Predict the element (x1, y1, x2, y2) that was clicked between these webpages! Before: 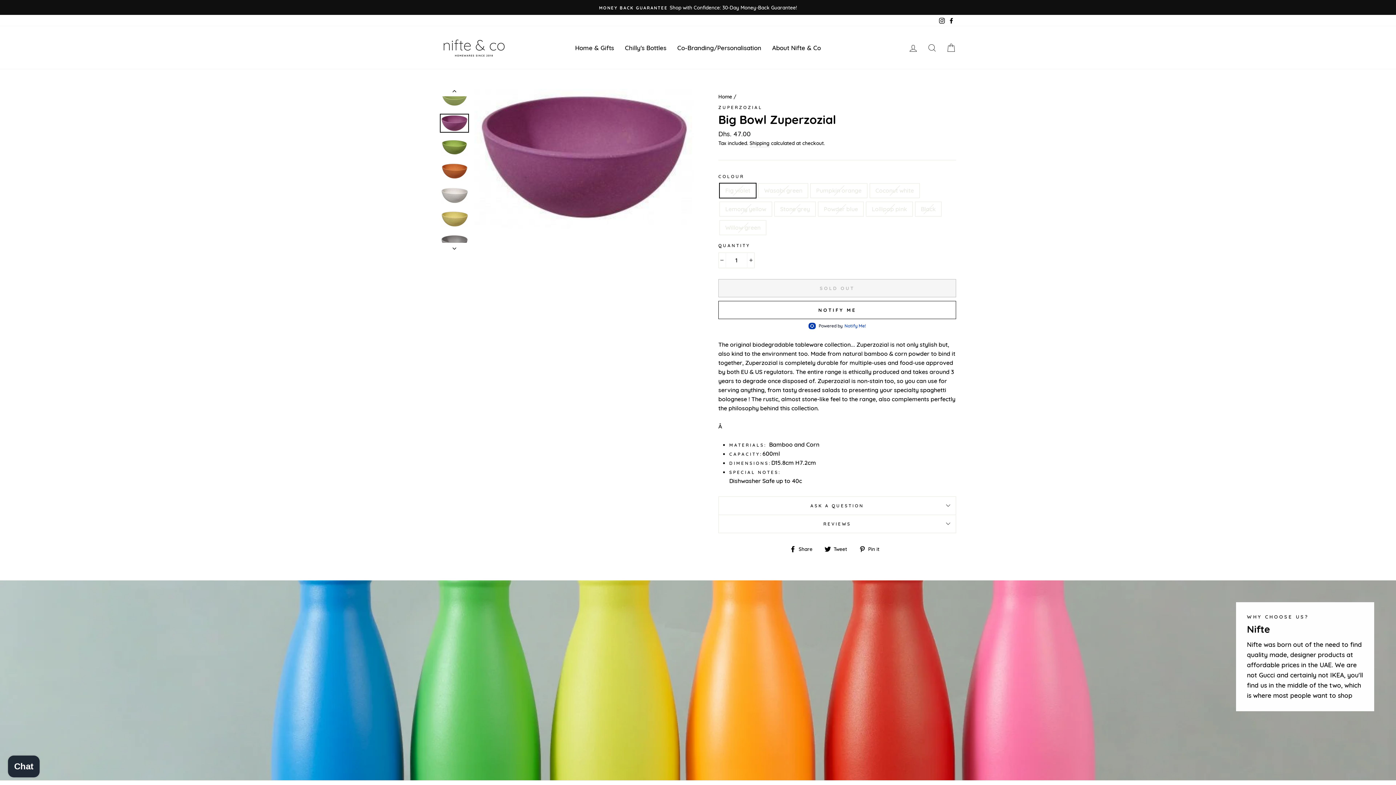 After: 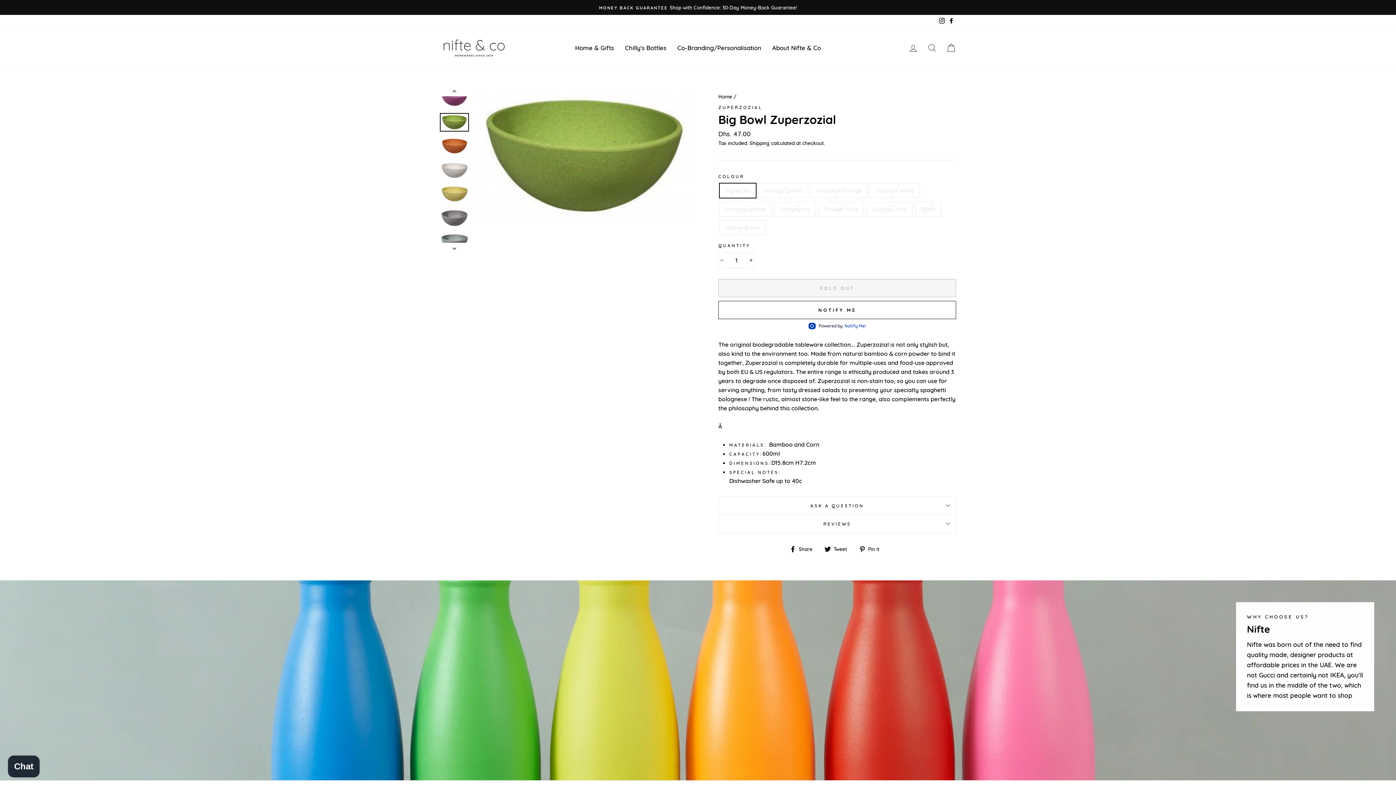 Action: bbox: (440, 242, 469, 250) label: Next